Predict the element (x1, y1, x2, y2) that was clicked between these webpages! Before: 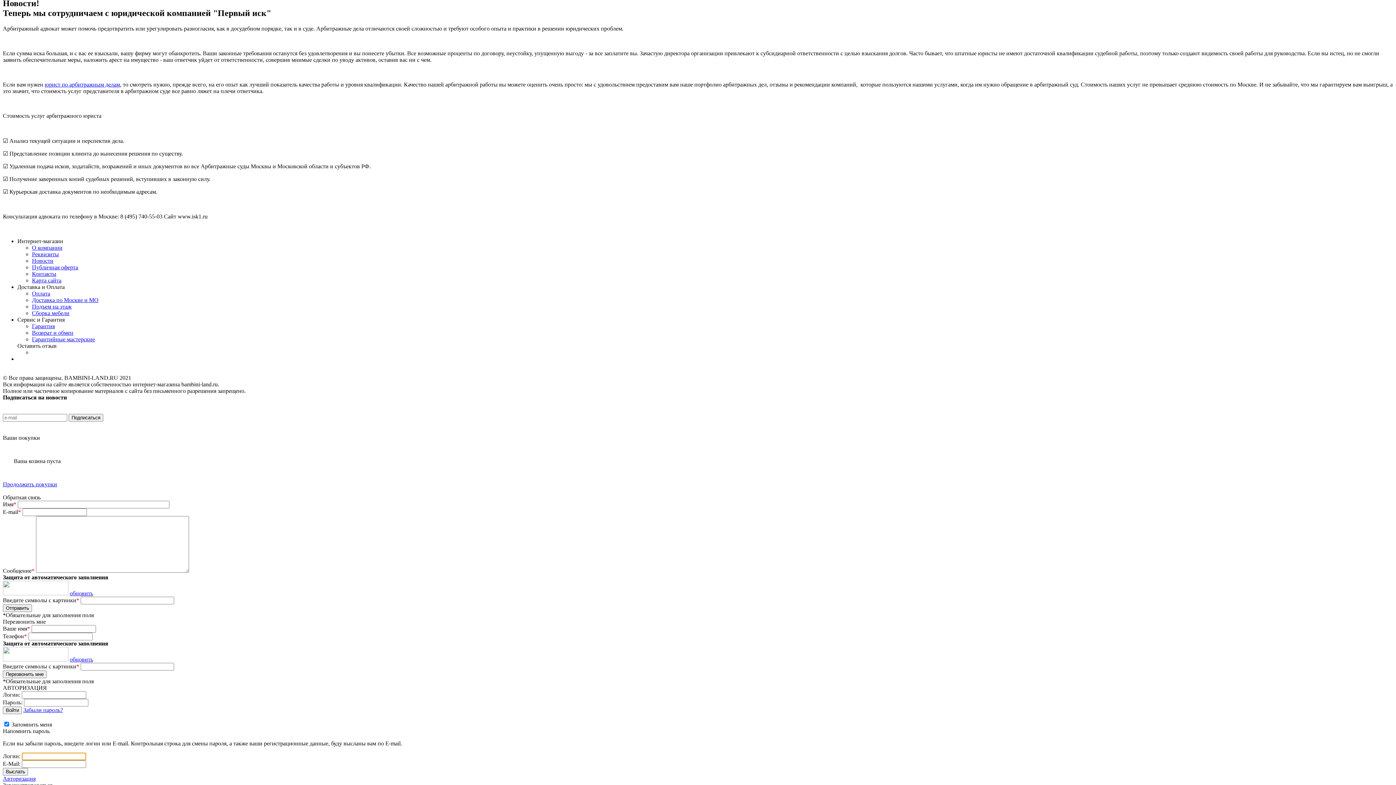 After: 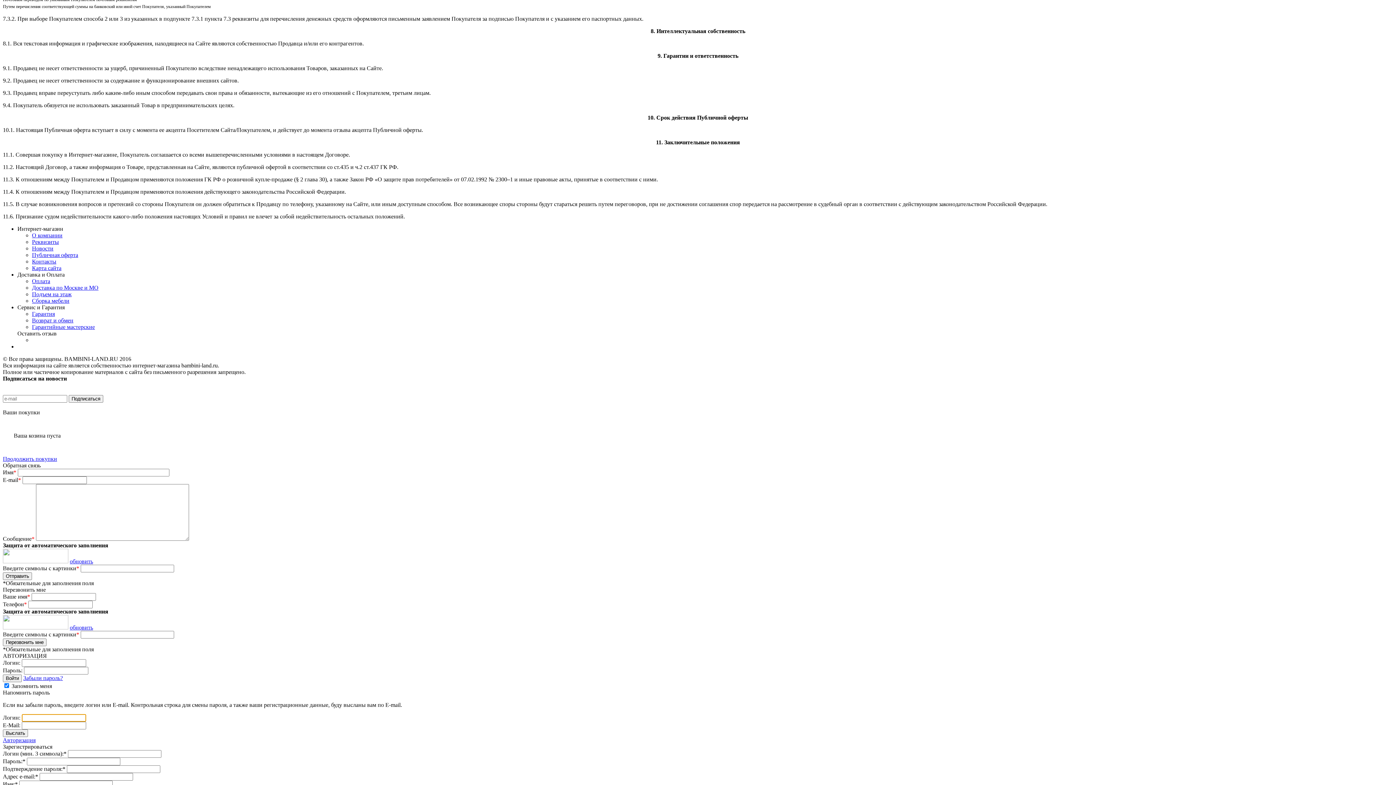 Action: label: Публичная оферта bbox: (32, 264, 78, 270)